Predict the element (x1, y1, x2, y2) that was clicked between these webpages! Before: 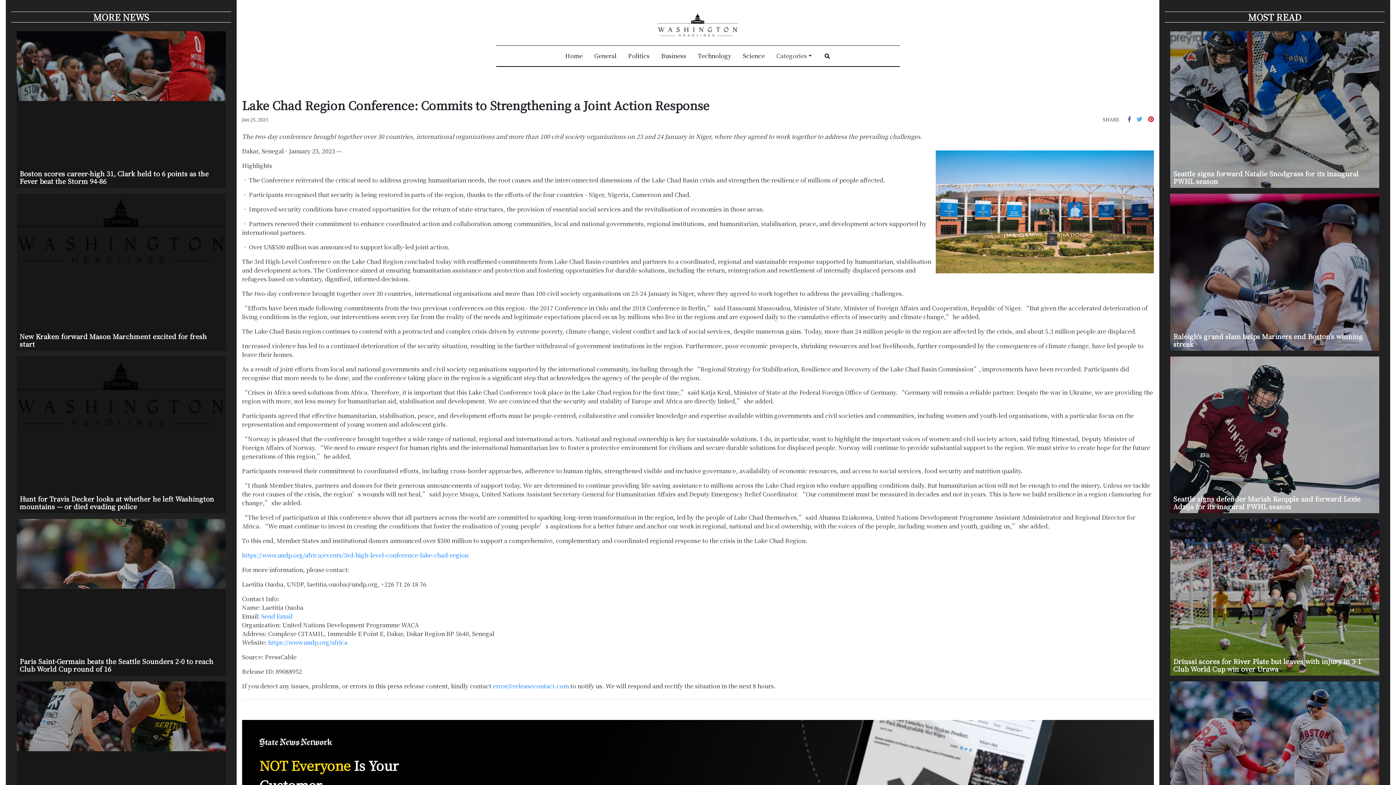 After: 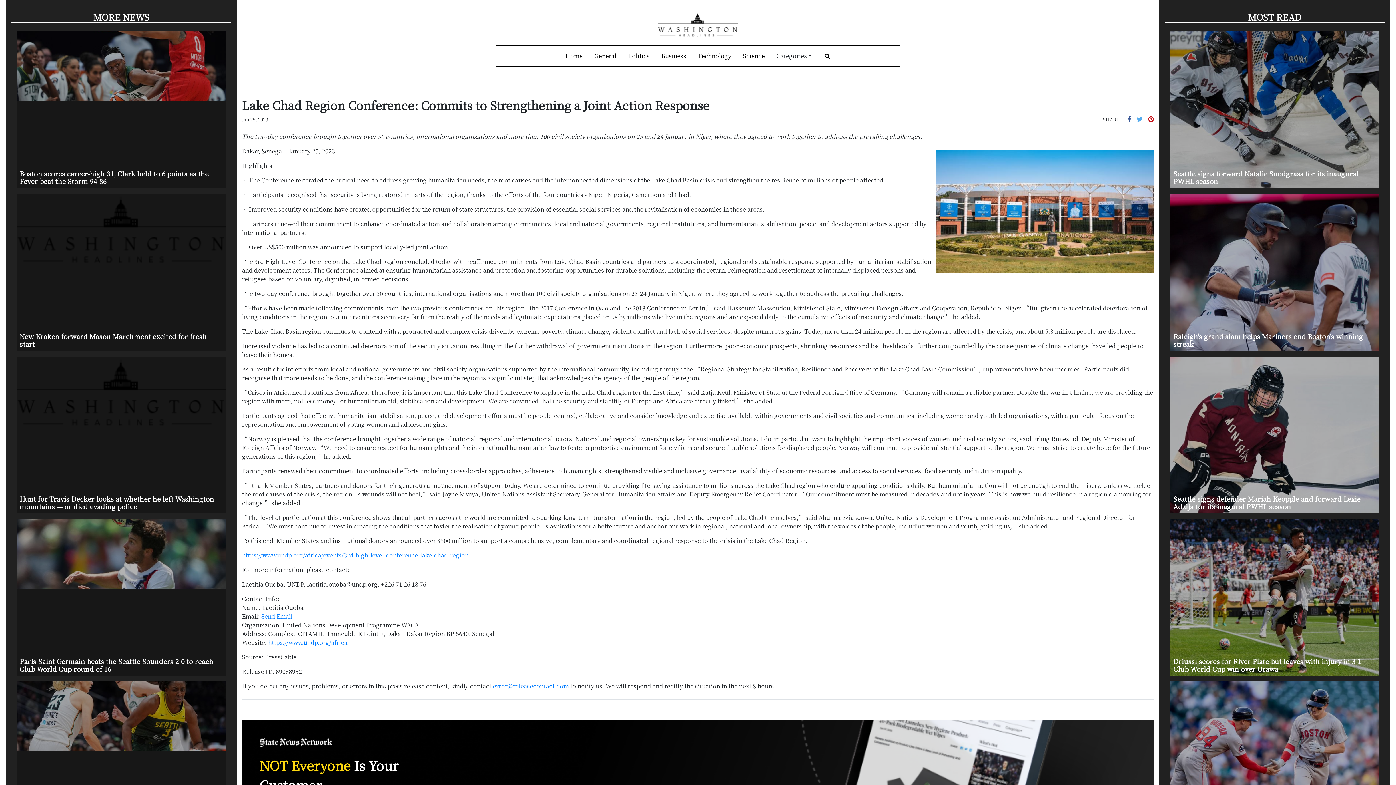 Action: bbox: (1128, 114, 1131, 123)